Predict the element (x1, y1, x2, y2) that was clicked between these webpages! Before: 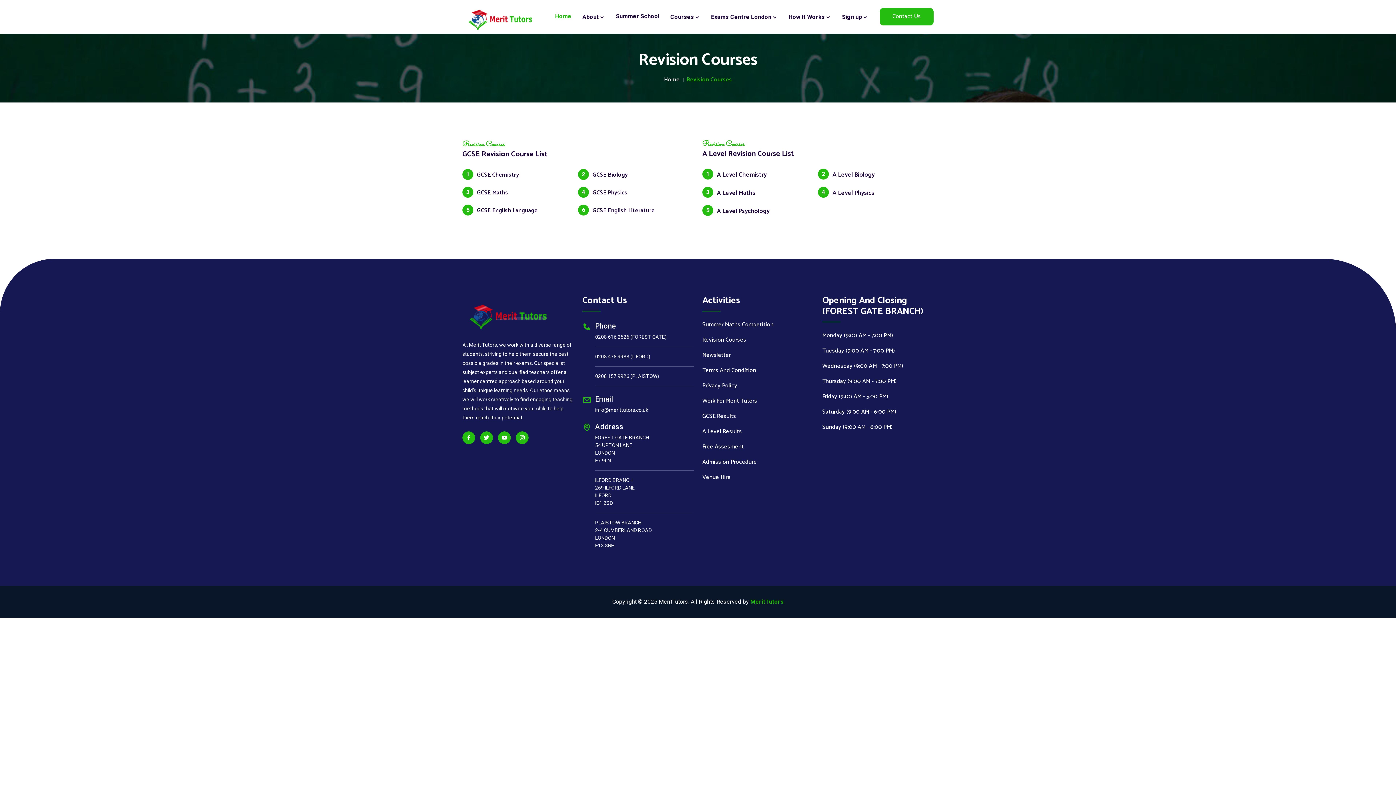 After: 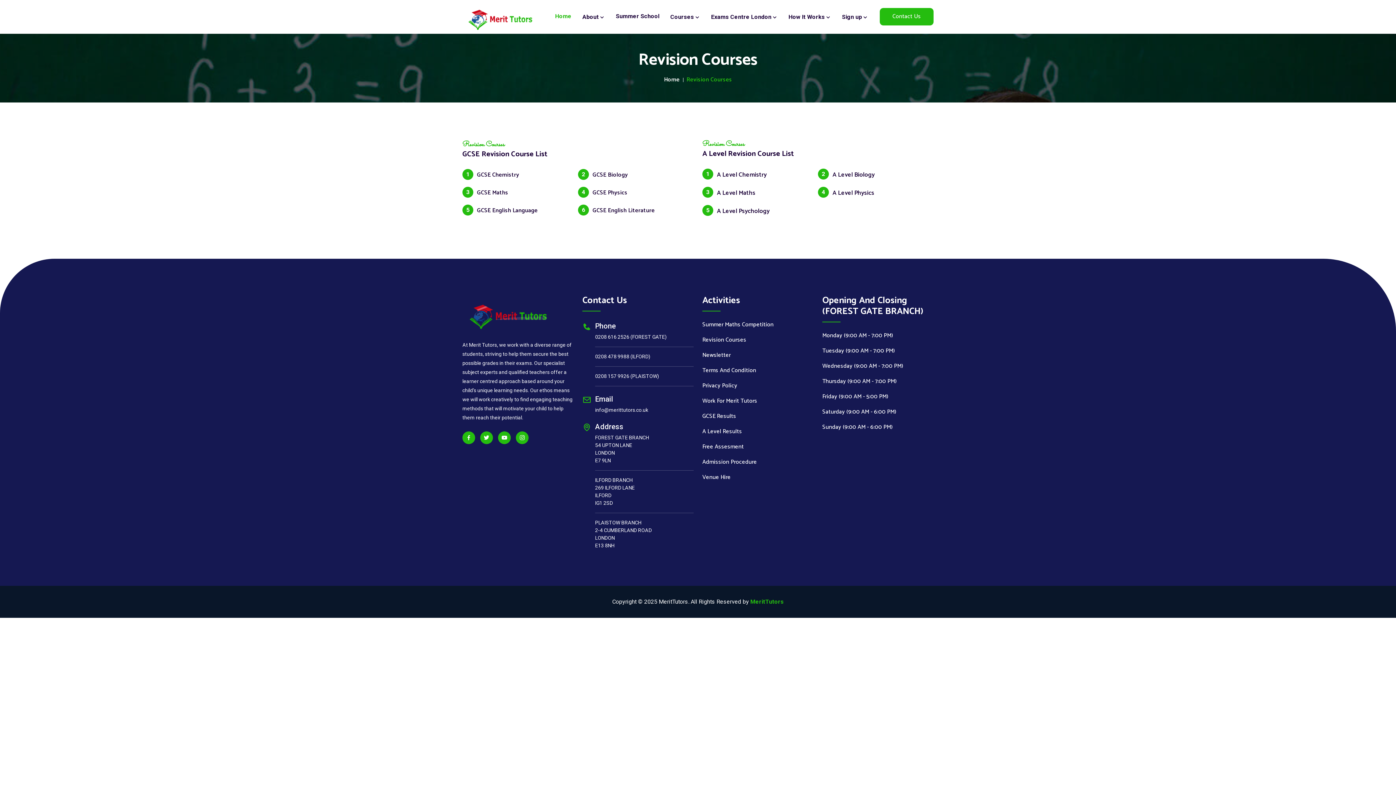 Action: bbox: (702, 335, 746, 344) label: Revision Courses